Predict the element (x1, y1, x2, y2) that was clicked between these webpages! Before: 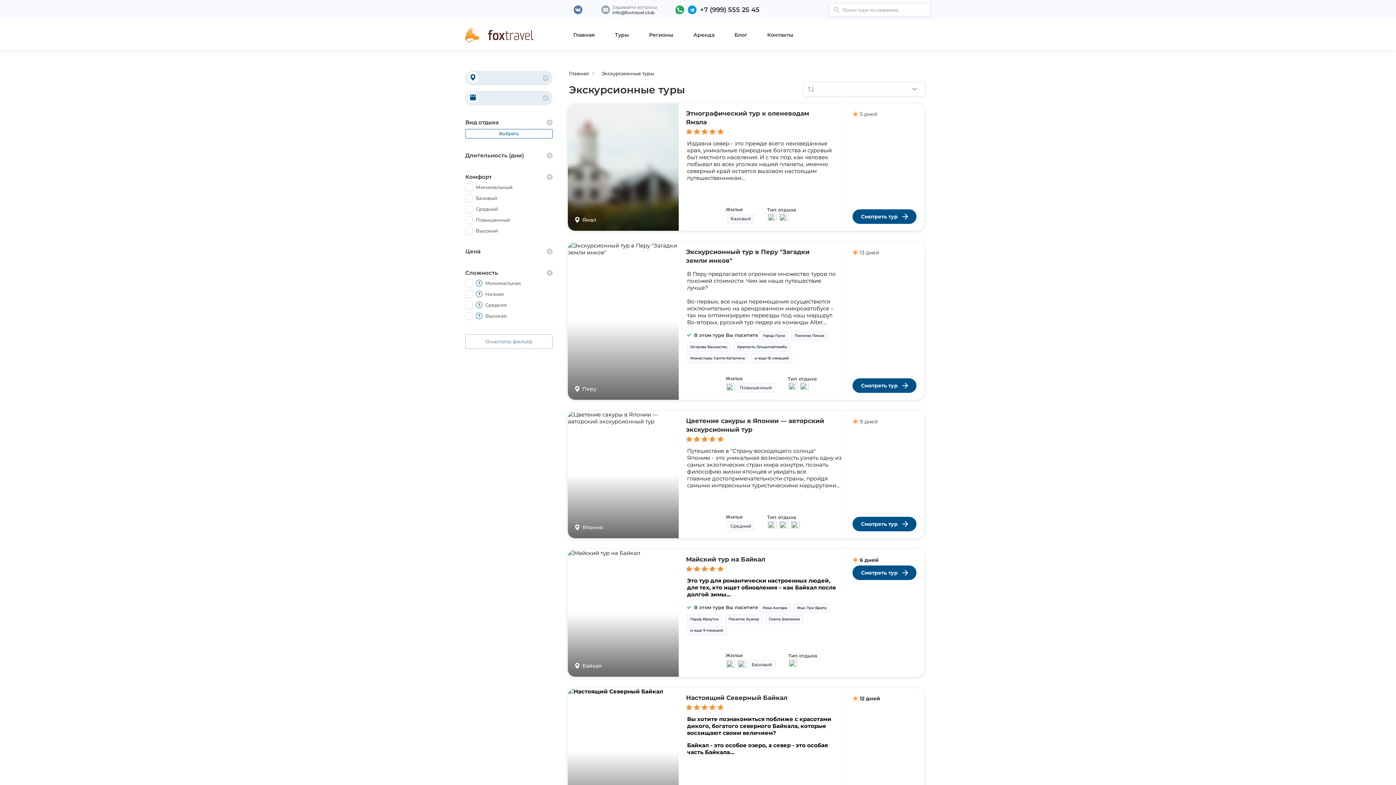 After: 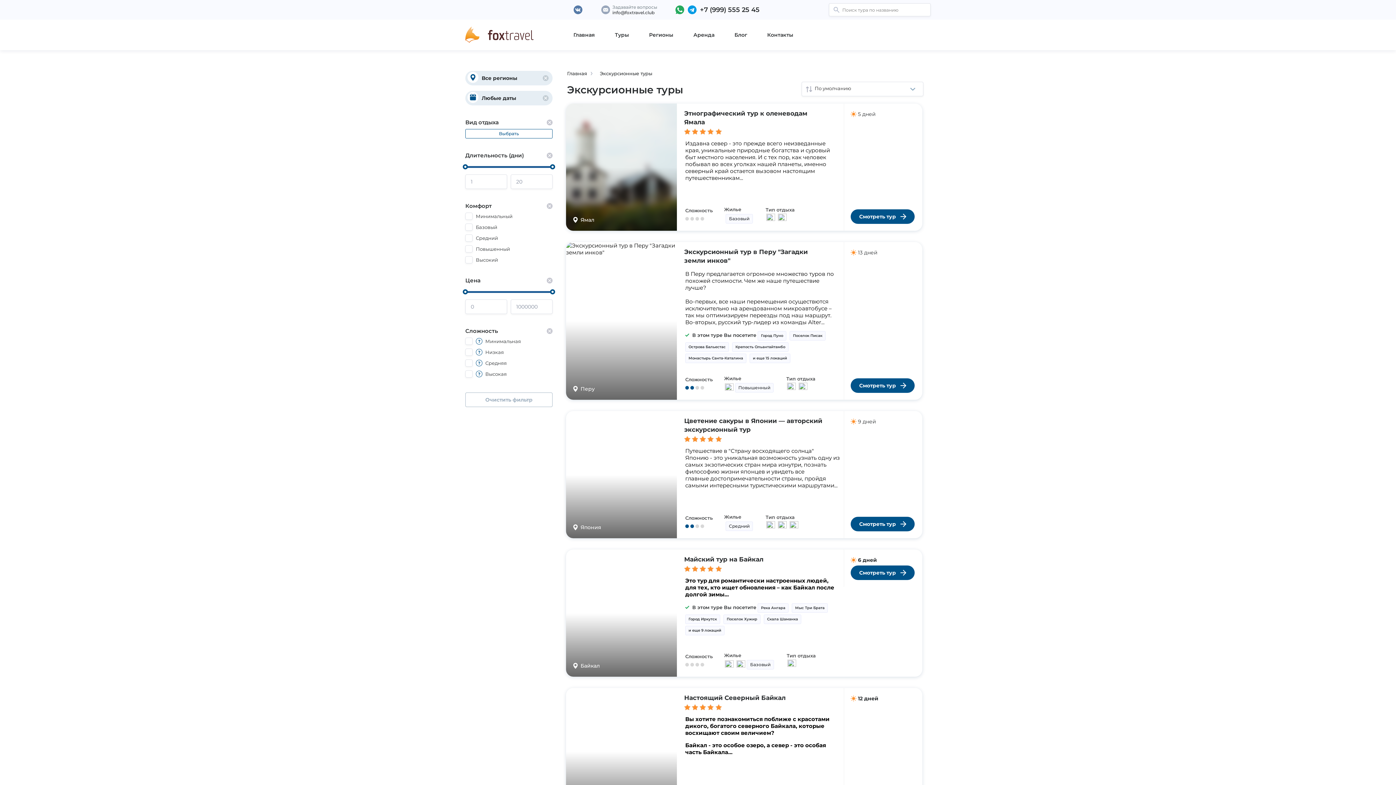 Action: bbox: (546, 119, 552, 125)